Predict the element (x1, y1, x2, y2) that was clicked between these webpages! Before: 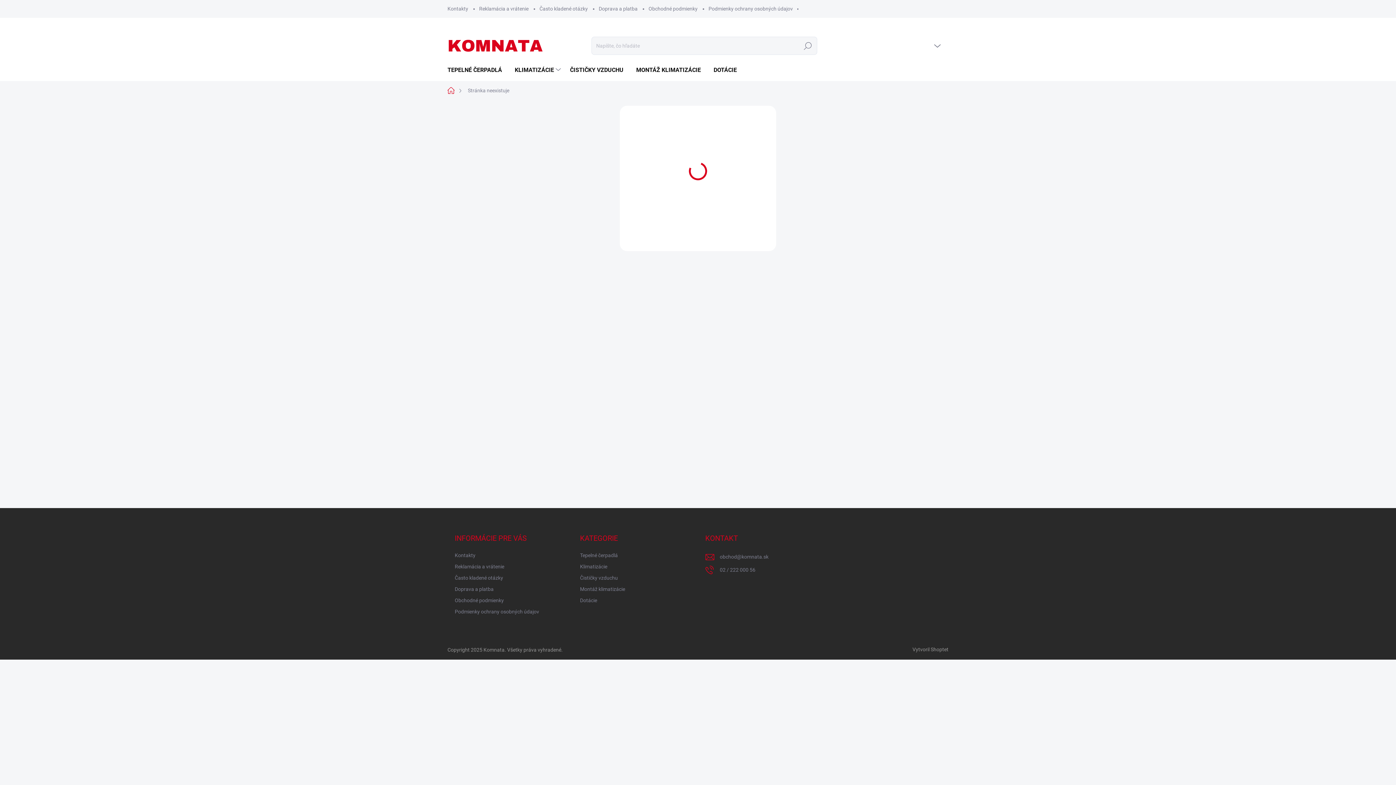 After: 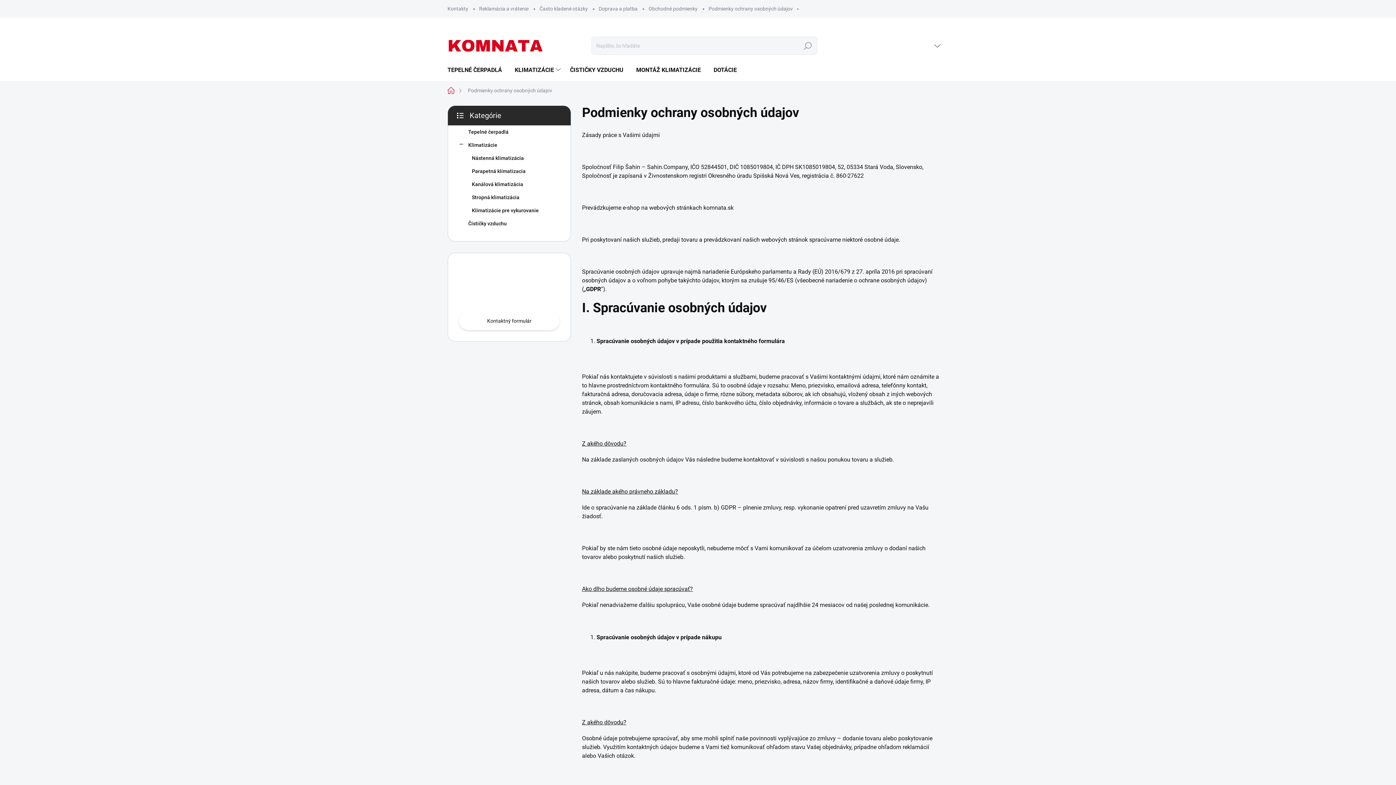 Action: bbox: (454, 606, 539, 617) label: Podmienky ochrany osobných údajov